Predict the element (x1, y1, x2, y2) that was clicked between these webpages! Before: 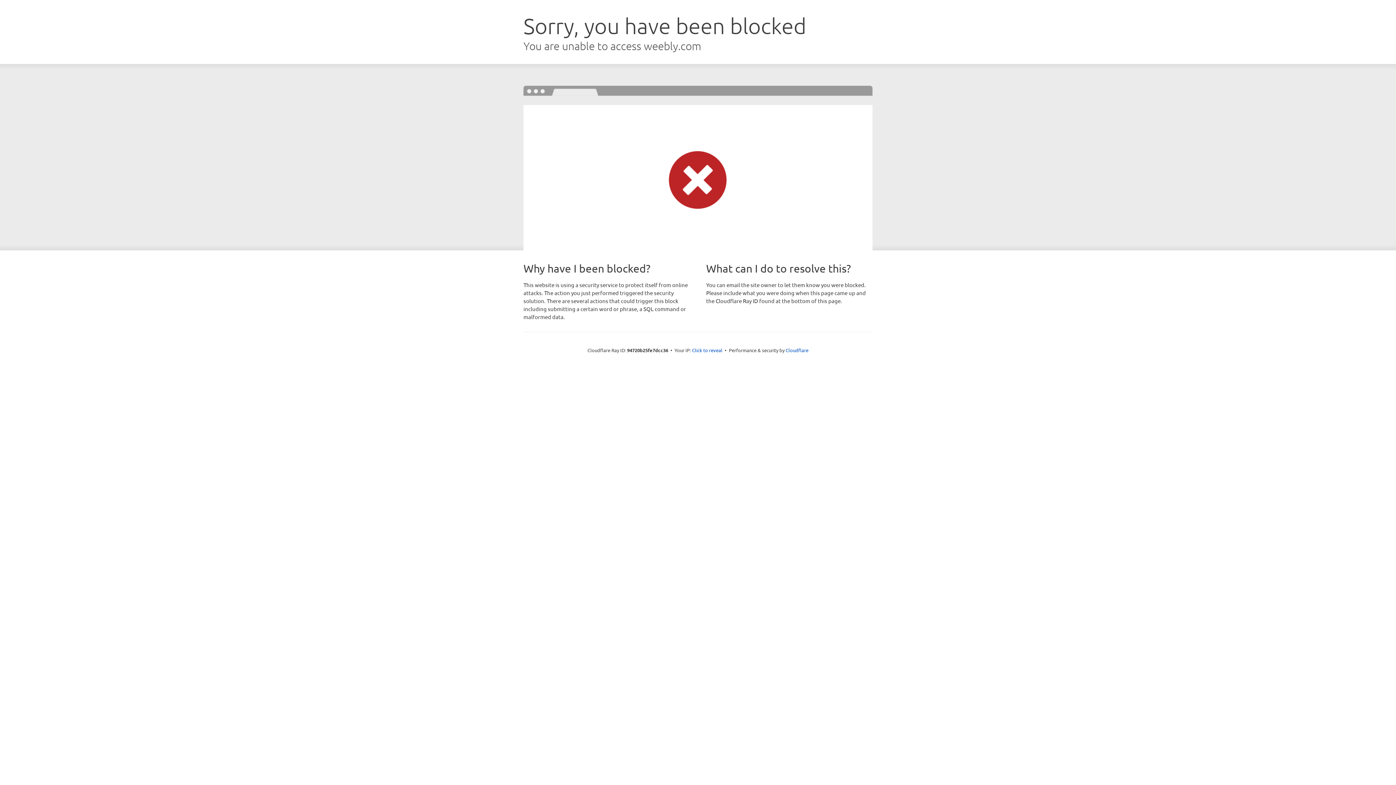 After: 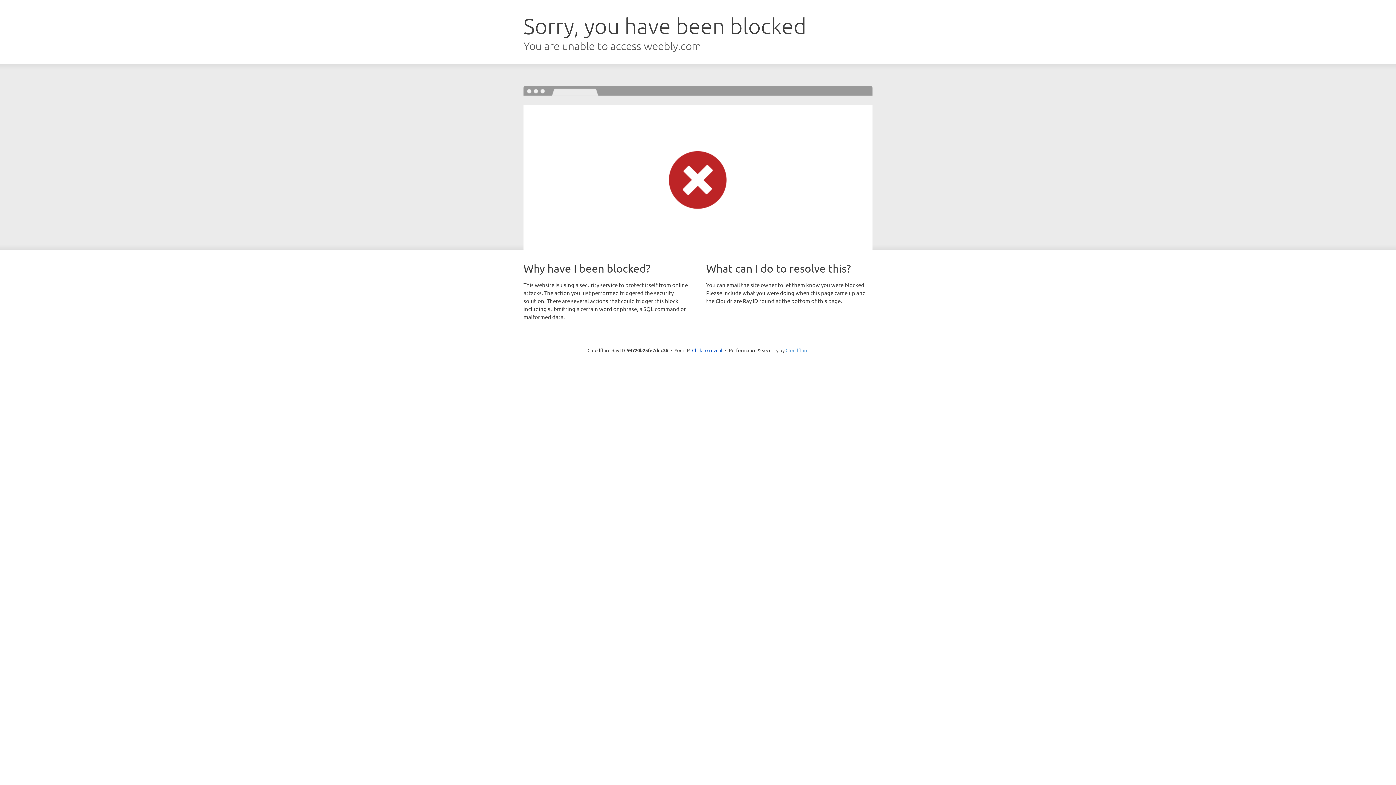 Action: label: Cloudflare bbox: (785, 347, 808, 353)